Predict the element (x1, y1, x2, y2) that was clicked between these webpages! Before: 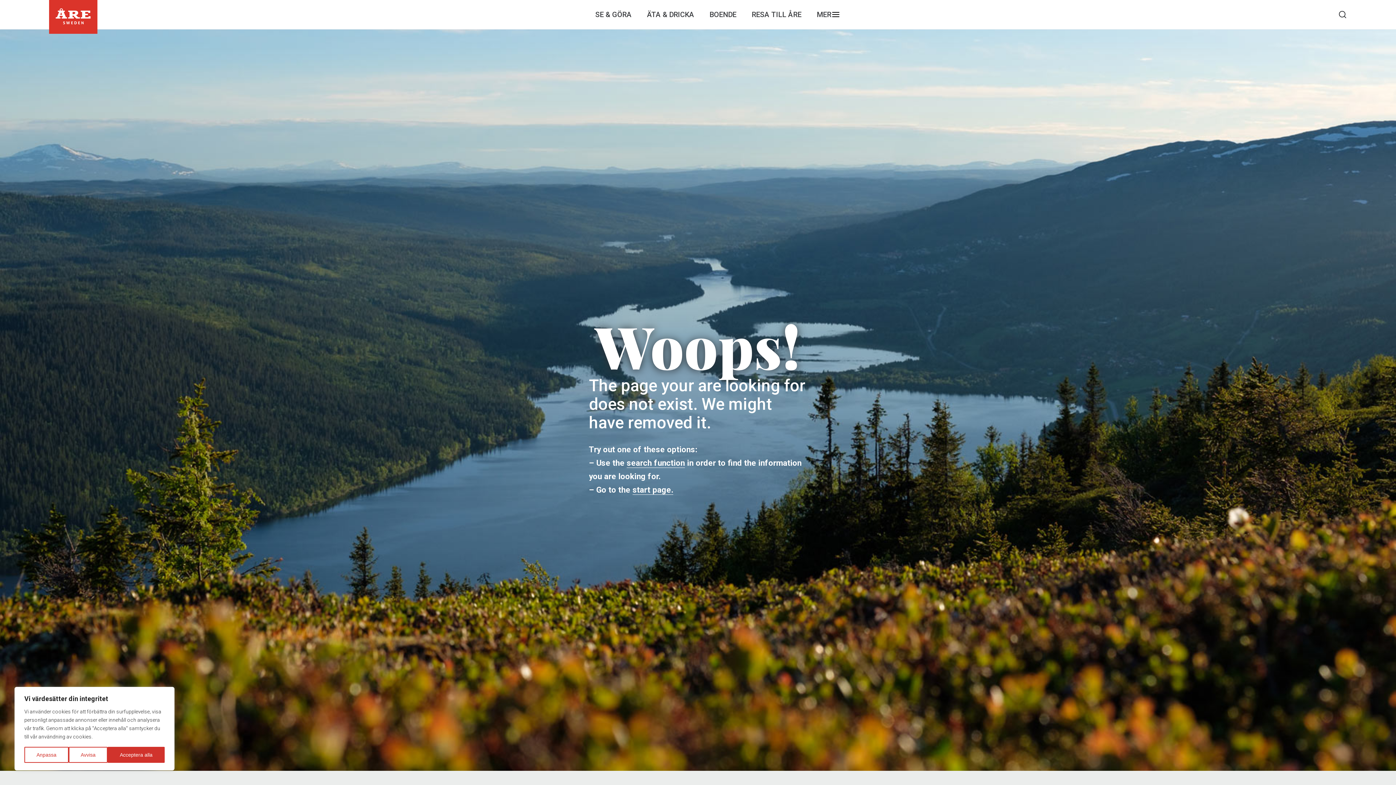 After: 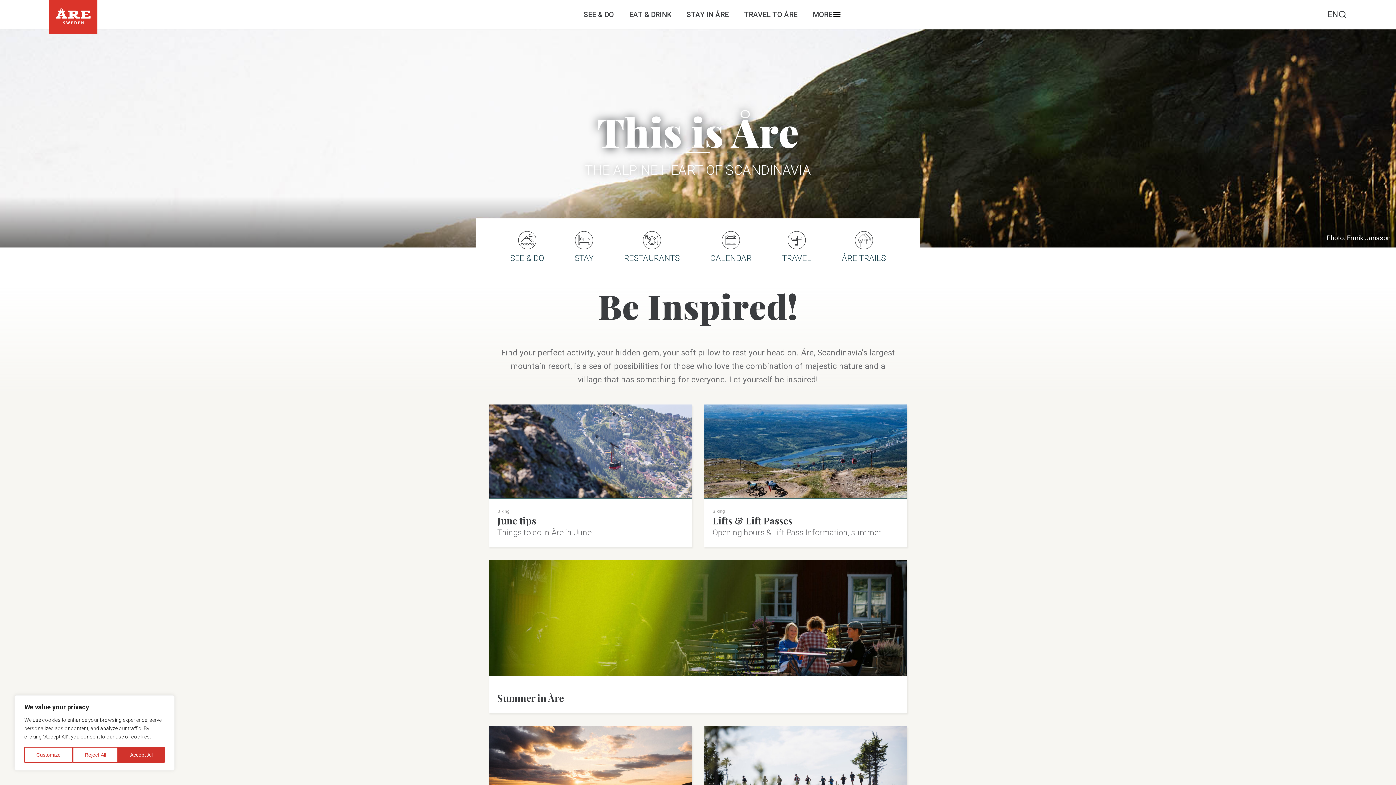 Action: bbox: (632, 485, 673, 495) label: start page.